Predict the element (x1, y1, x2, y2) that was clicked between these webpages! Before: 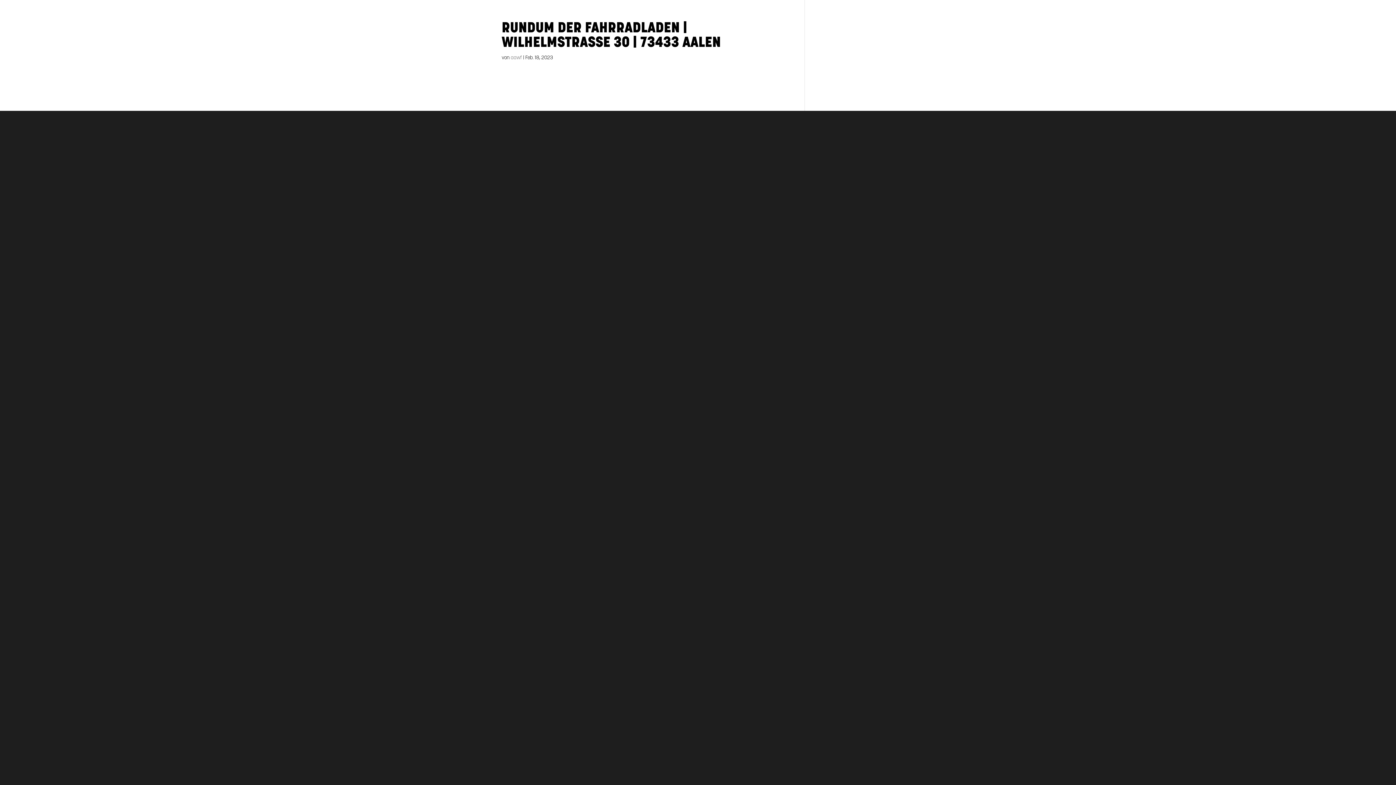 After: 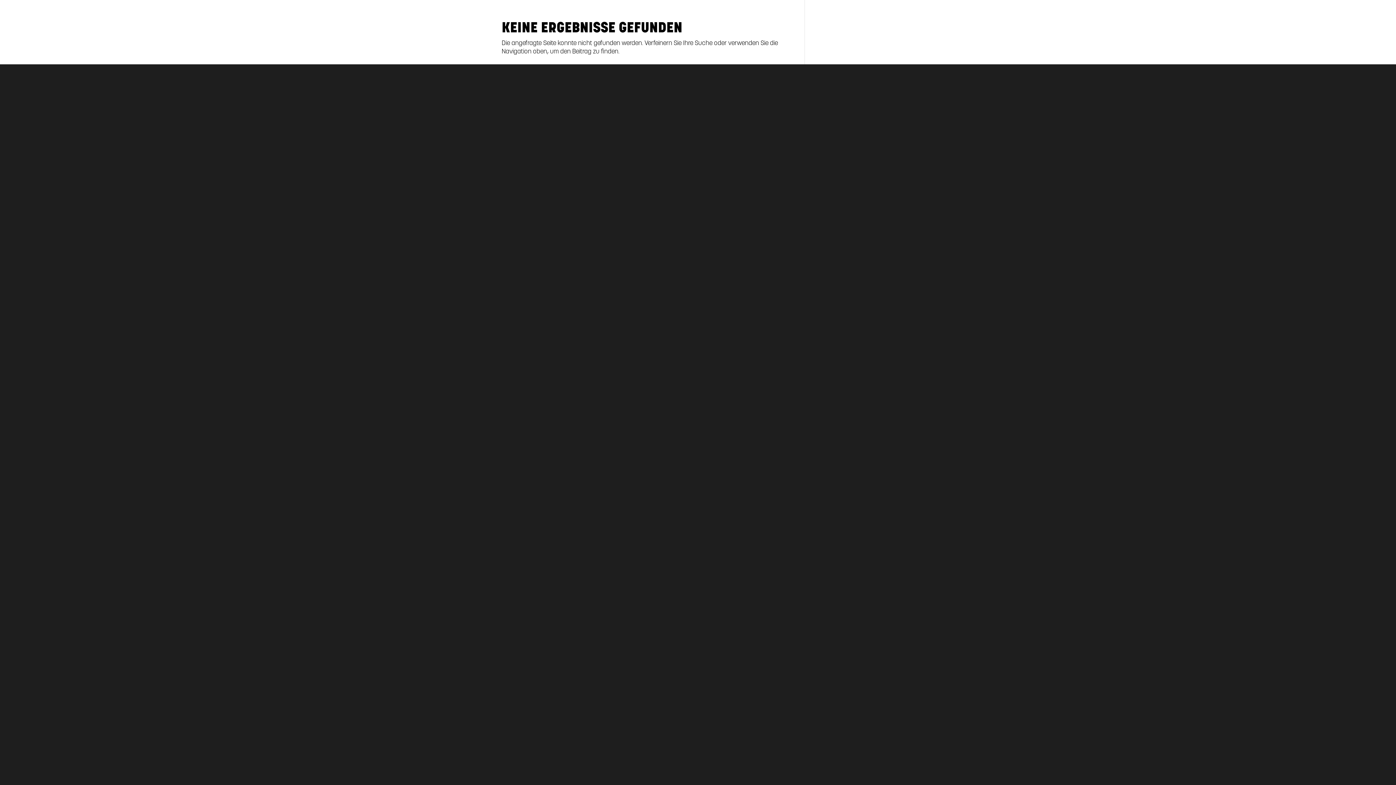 Action: bbox: (510, 55, 522, 60) label: aawf